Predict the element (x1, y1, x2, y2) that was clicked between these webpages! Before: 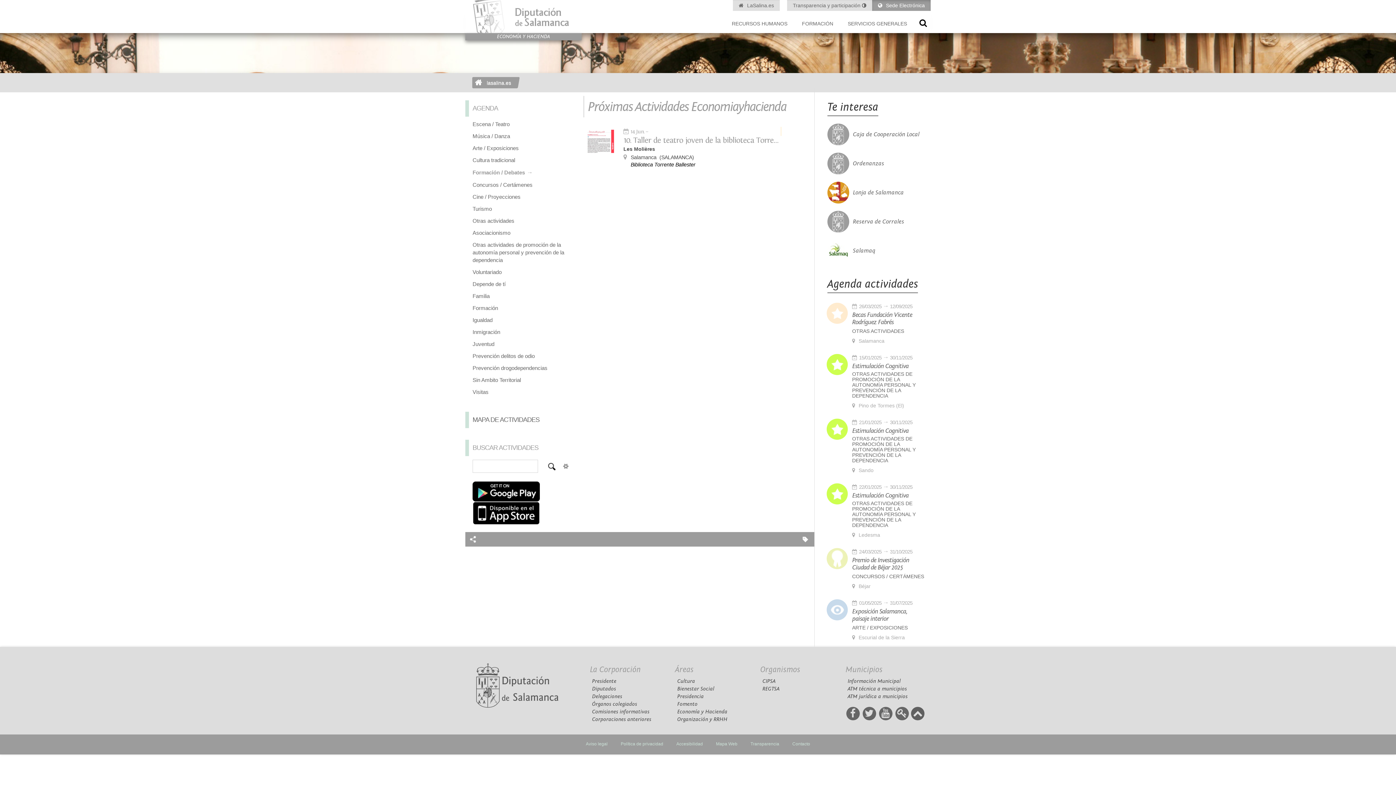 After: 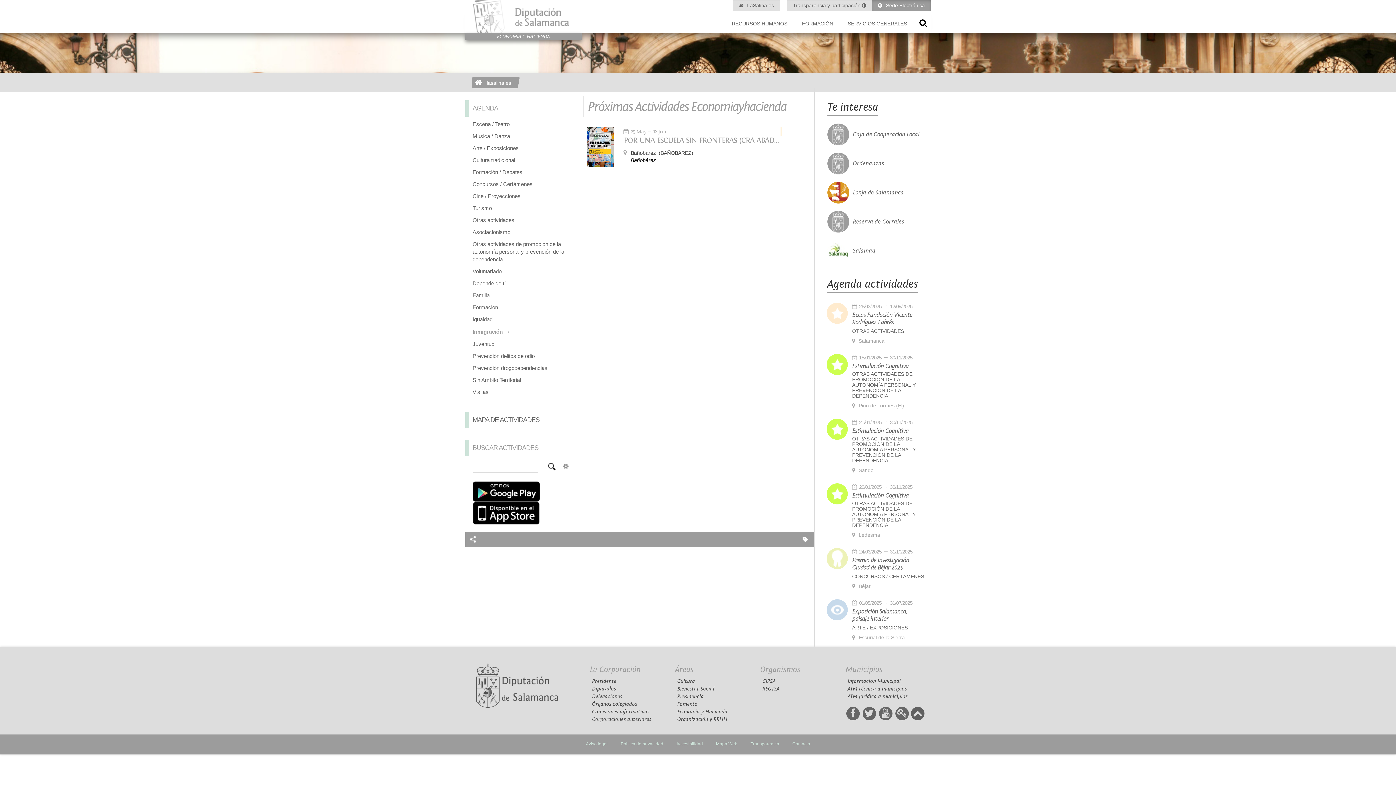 Action: label: Inmigración bbox: (472, 329, 500, 335)